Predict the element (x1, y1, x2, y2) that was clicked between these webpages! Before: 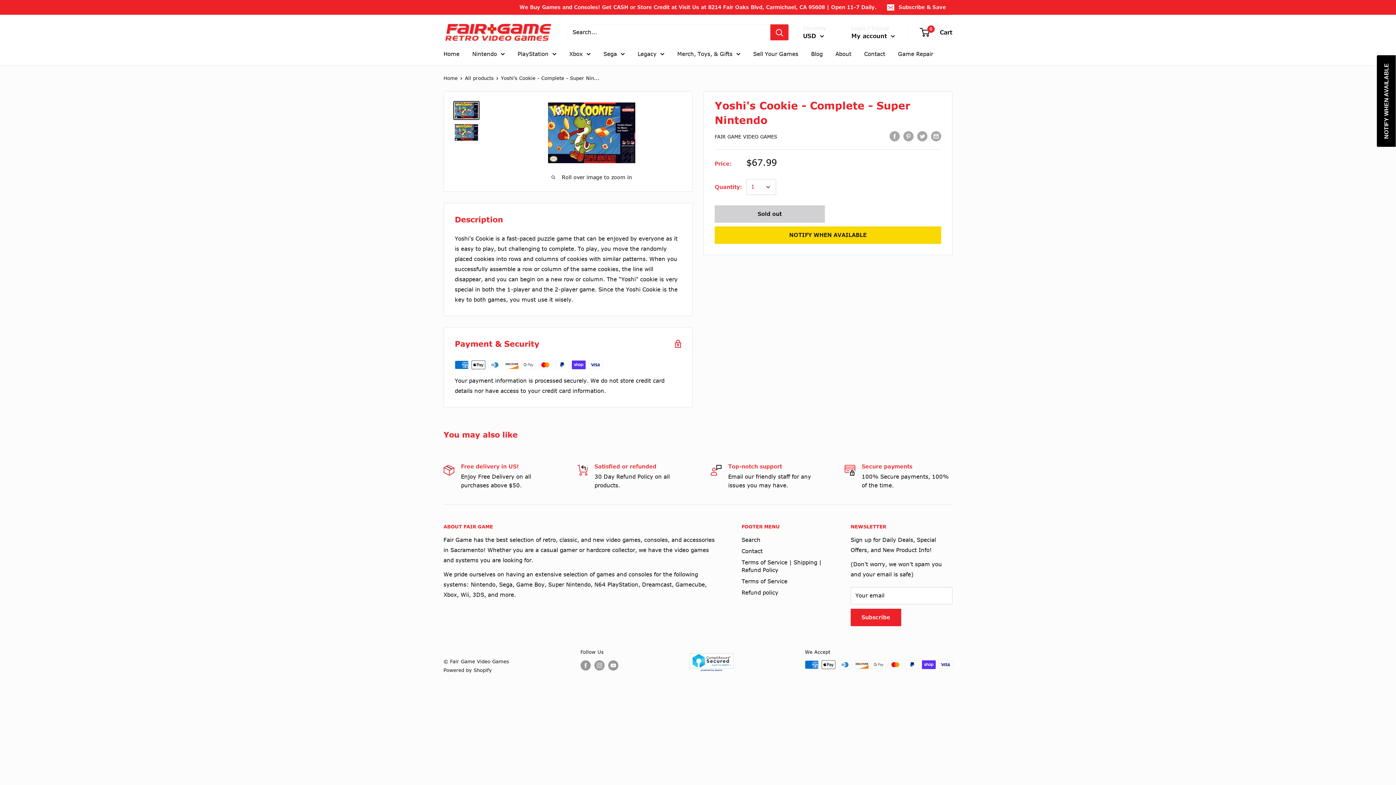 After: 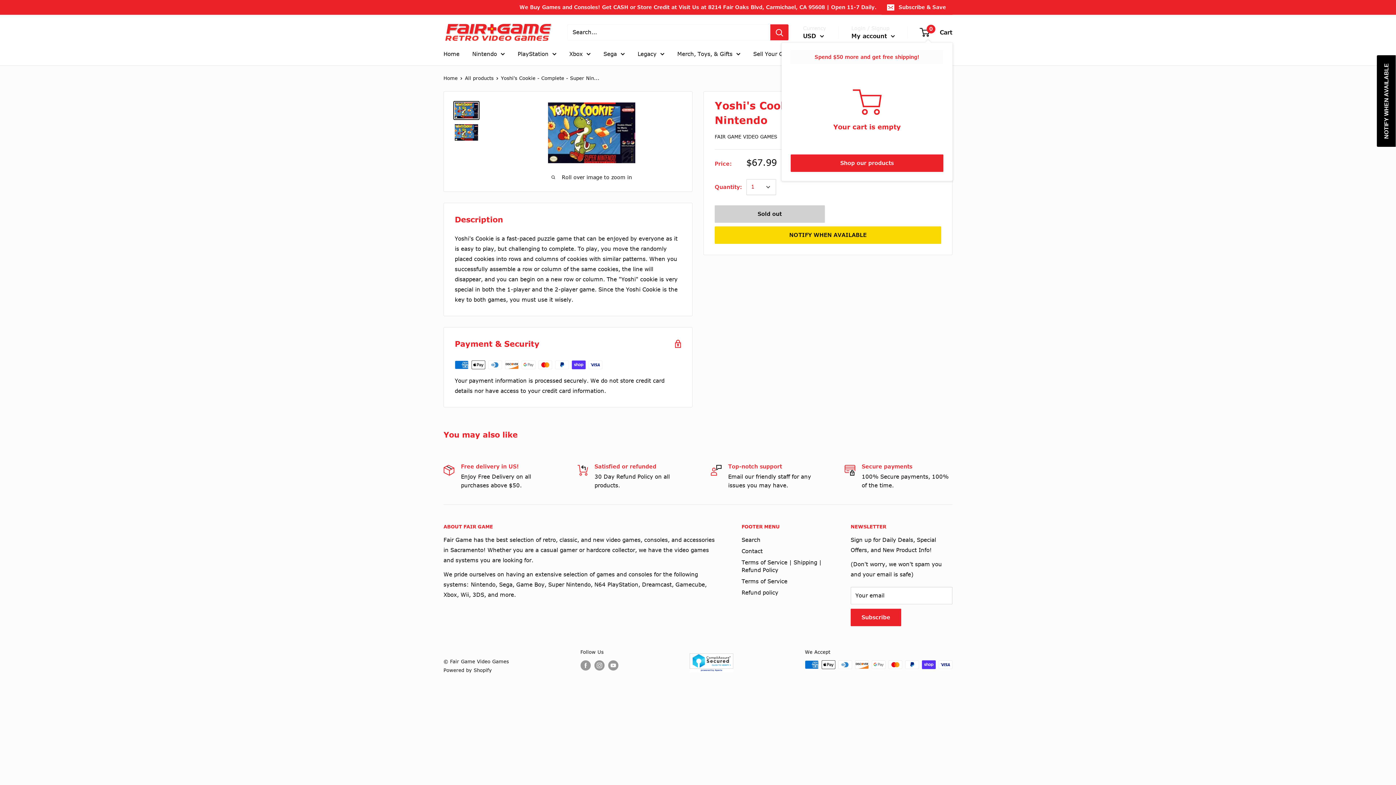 Action: bbox: (920, 27, 952, 37) label: 0
 Cart